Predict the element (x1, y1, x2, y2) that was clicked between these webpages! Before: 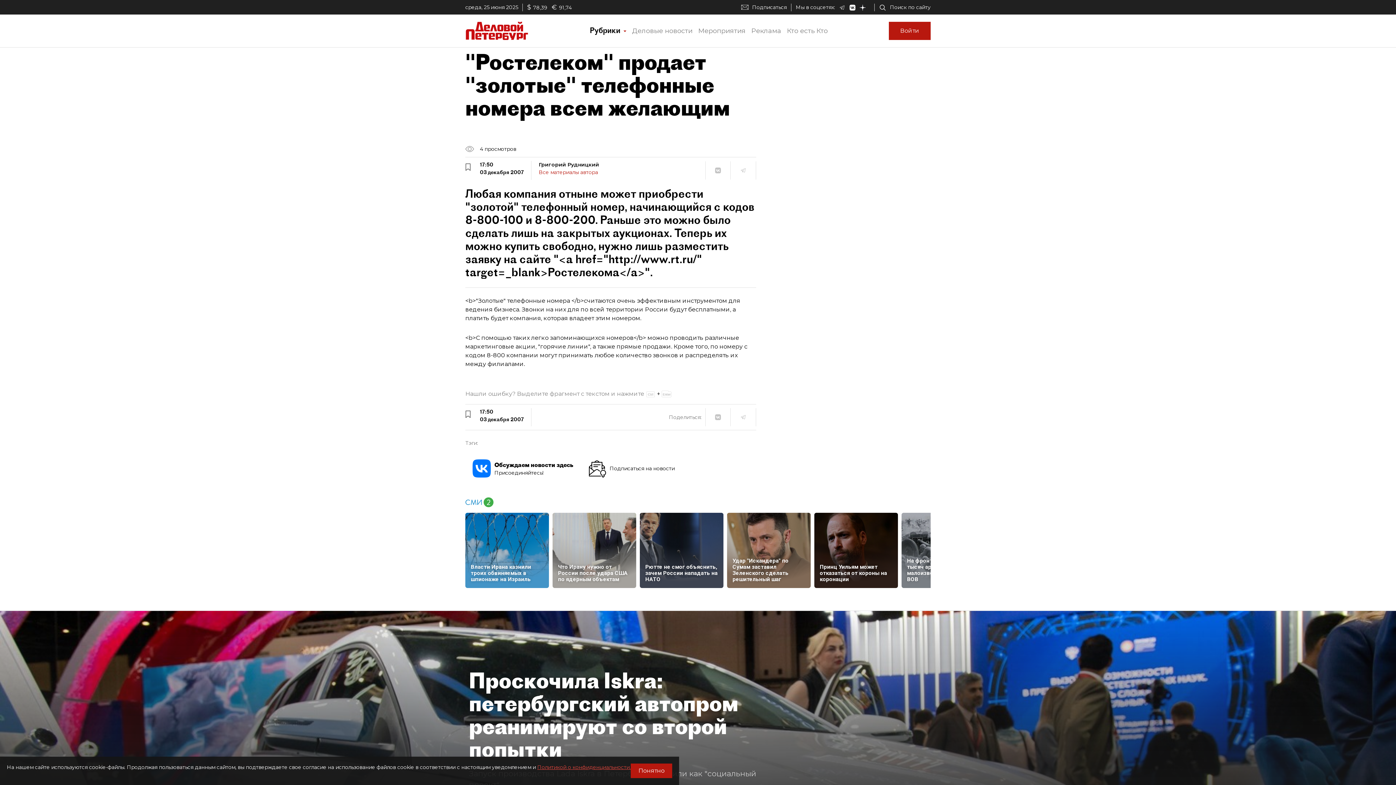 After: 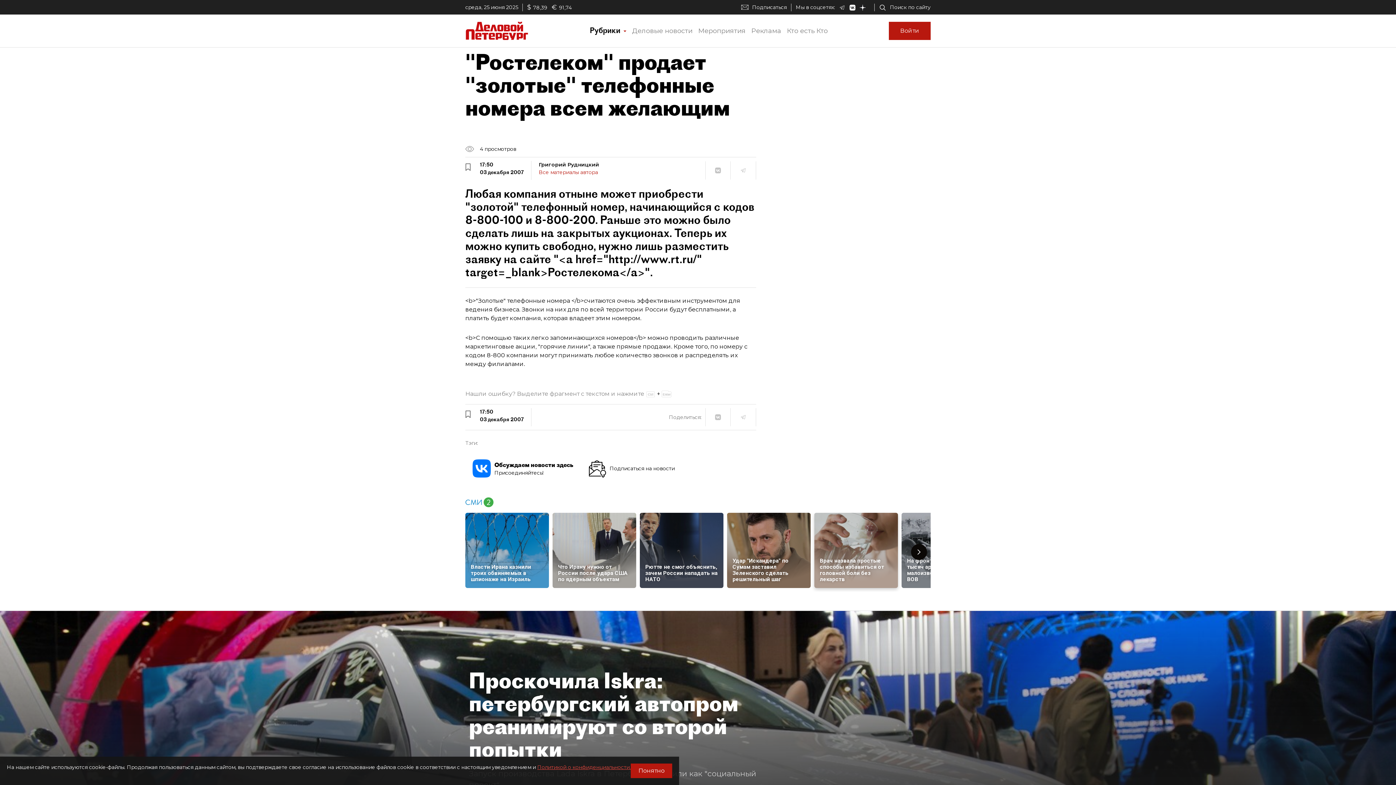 Action: label: Принц Уильям может отказаться от короны на коронации bbox: (814, 513, 898, 582)